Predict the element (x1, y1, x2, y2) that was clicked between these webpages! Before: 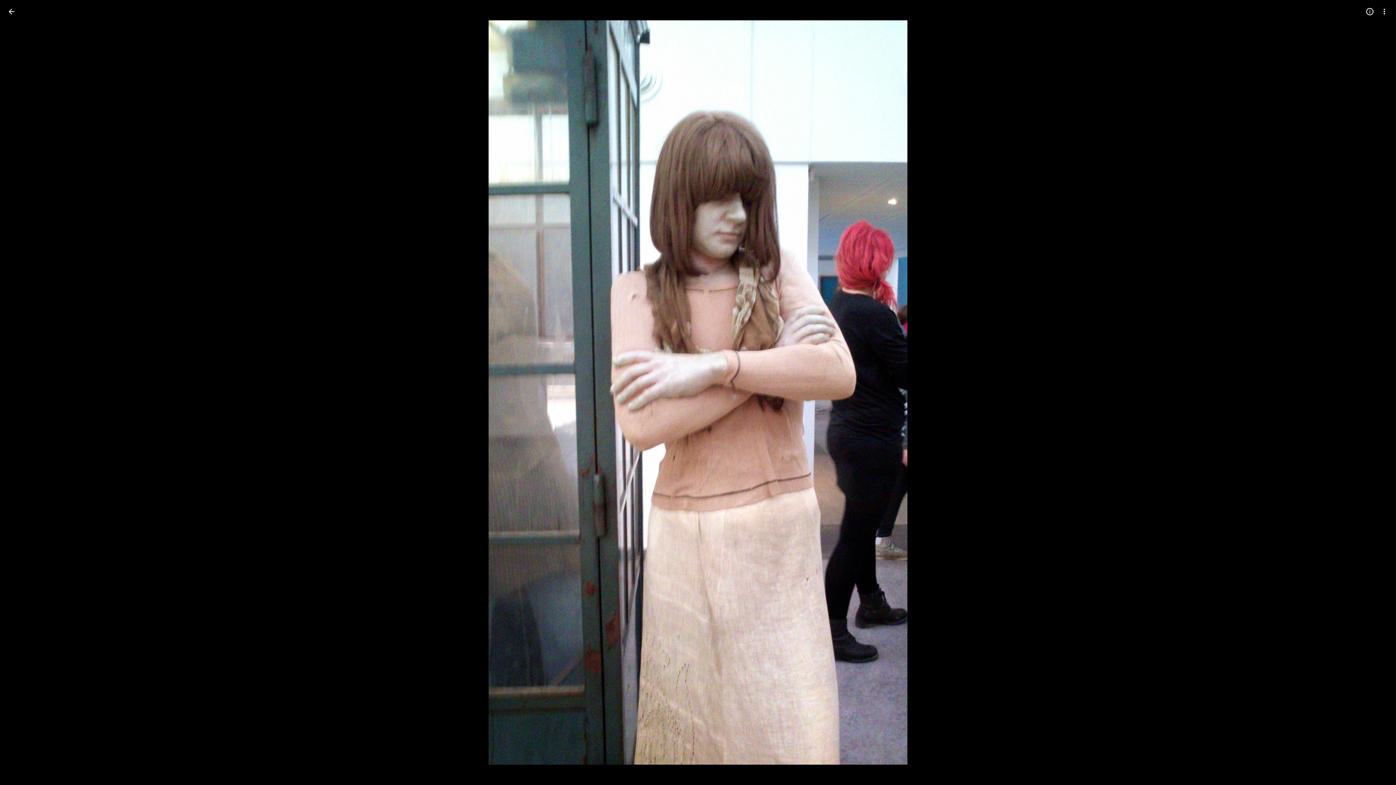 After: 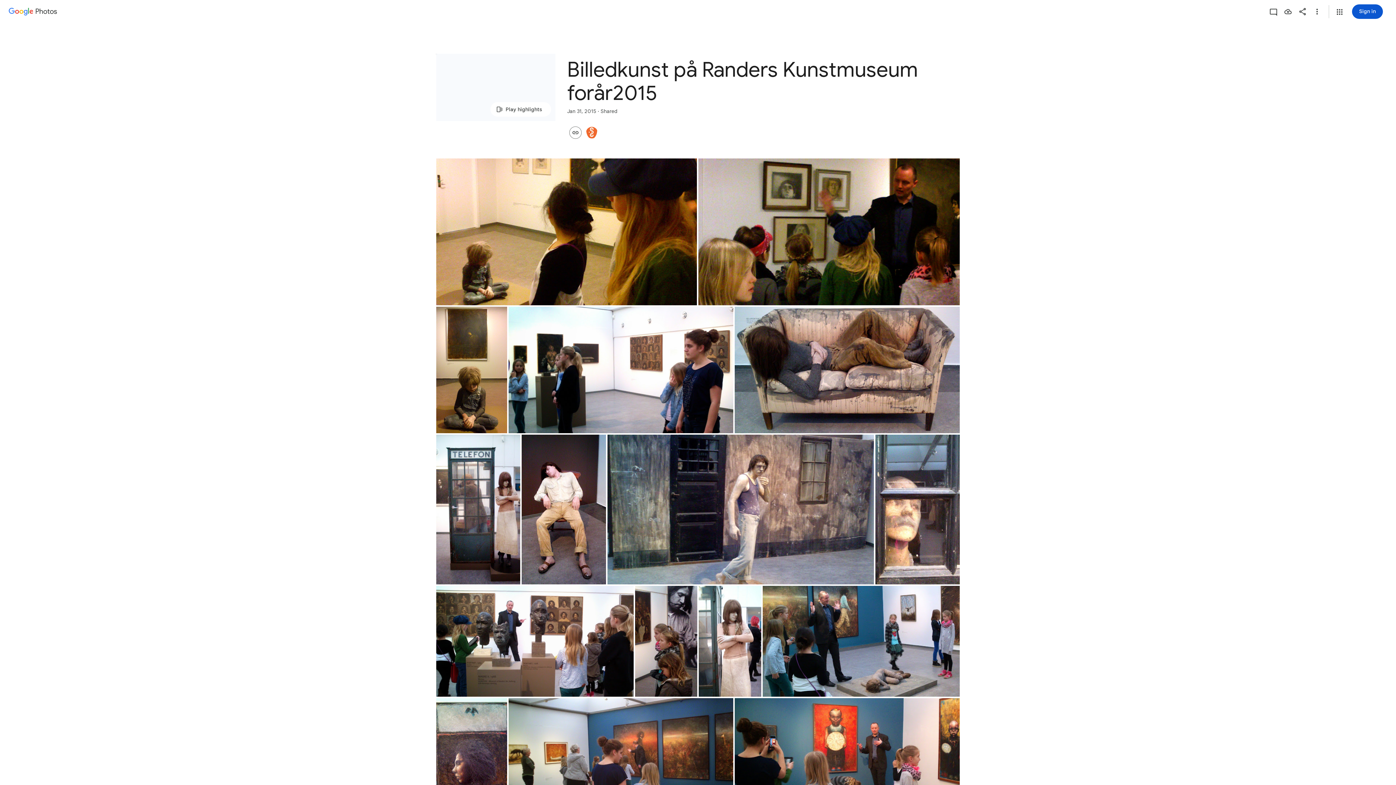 Action: label: Back to photos bbox: (2, 2, 20, 20)